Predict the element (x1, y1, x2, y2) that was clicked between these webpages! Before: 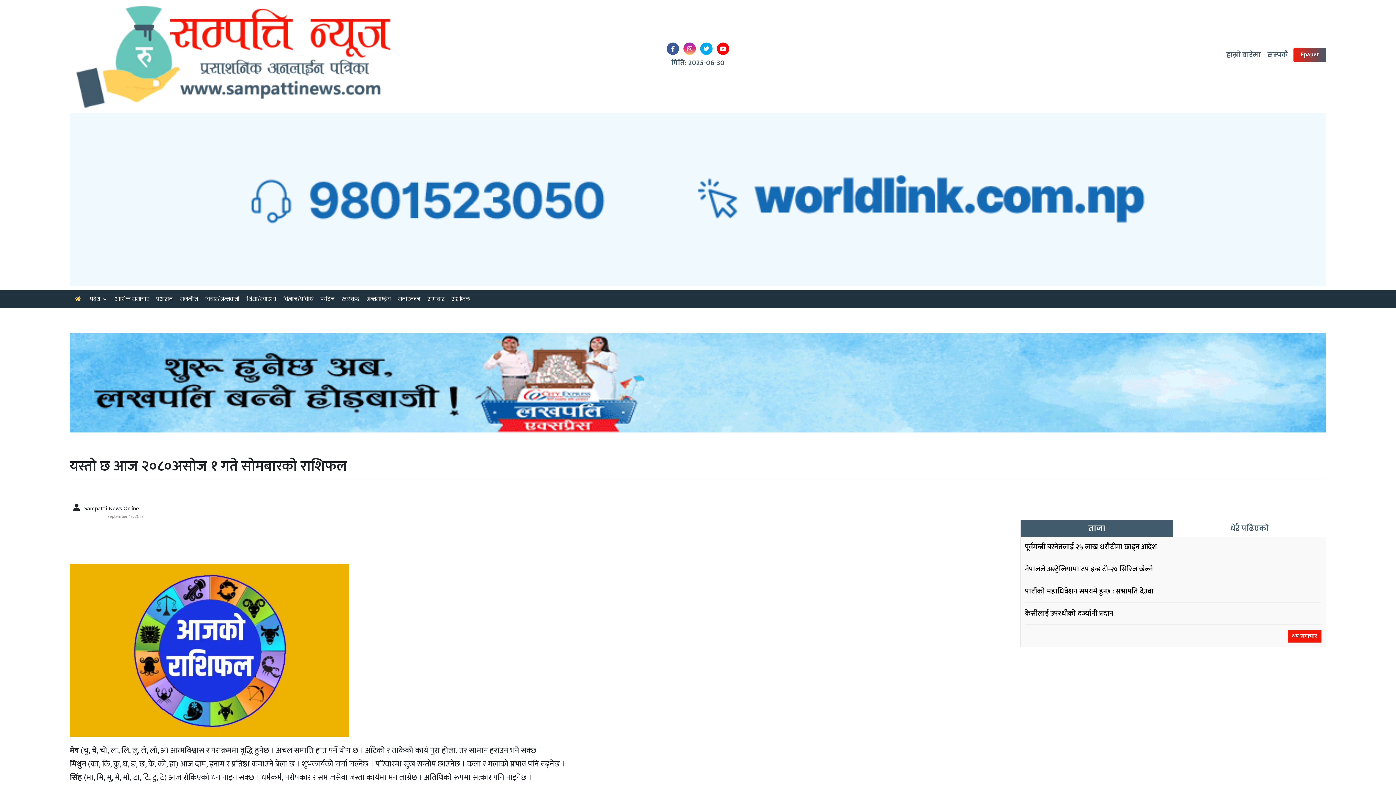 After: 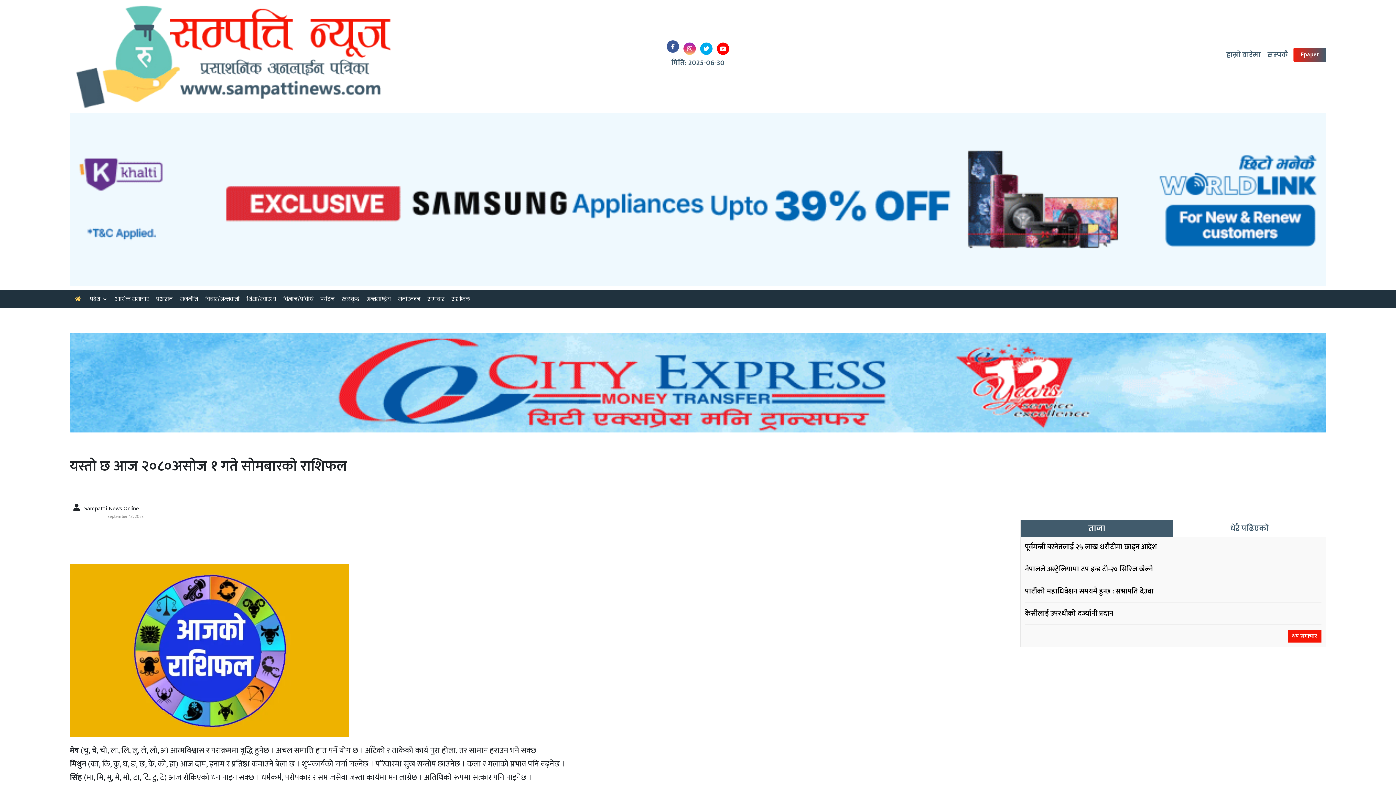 Action: bbox: (666, 44, 679, 54)